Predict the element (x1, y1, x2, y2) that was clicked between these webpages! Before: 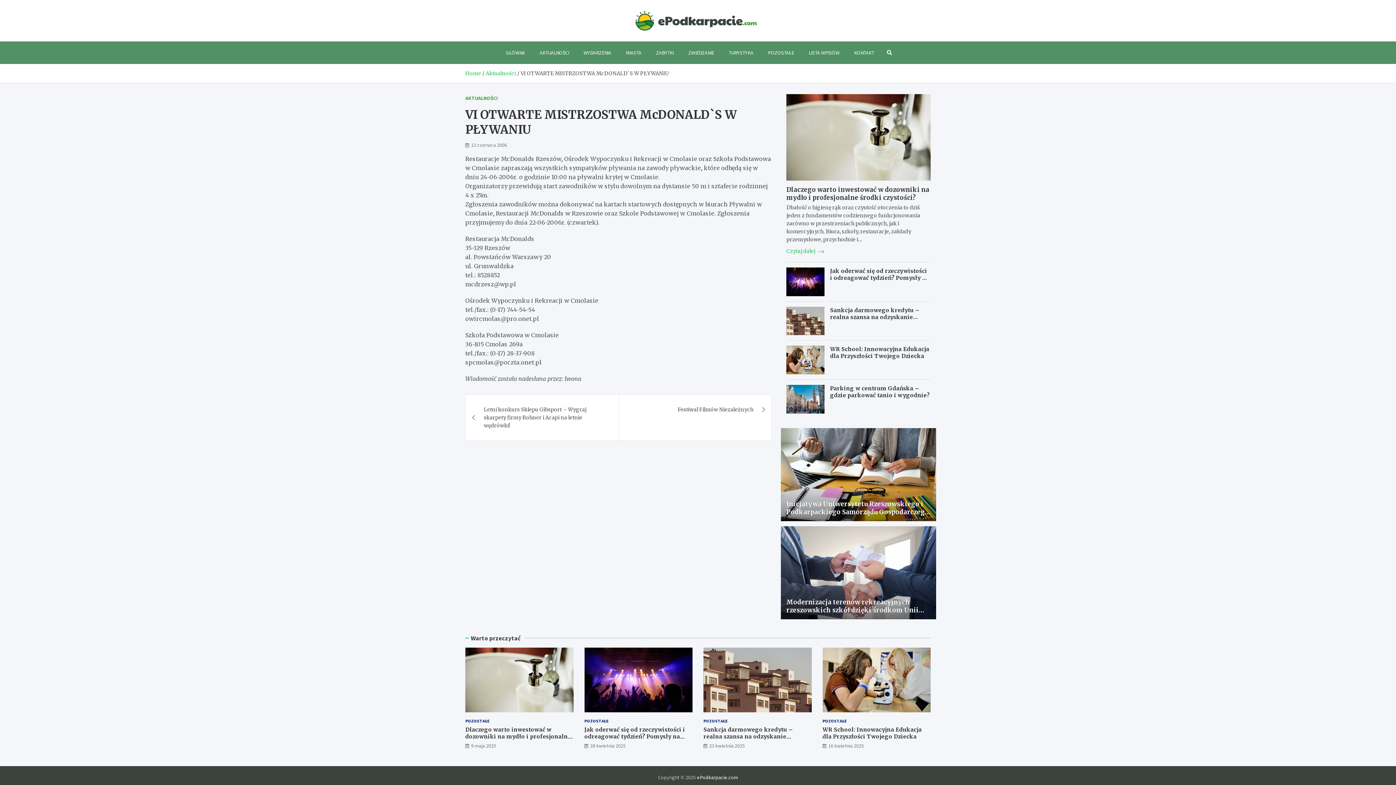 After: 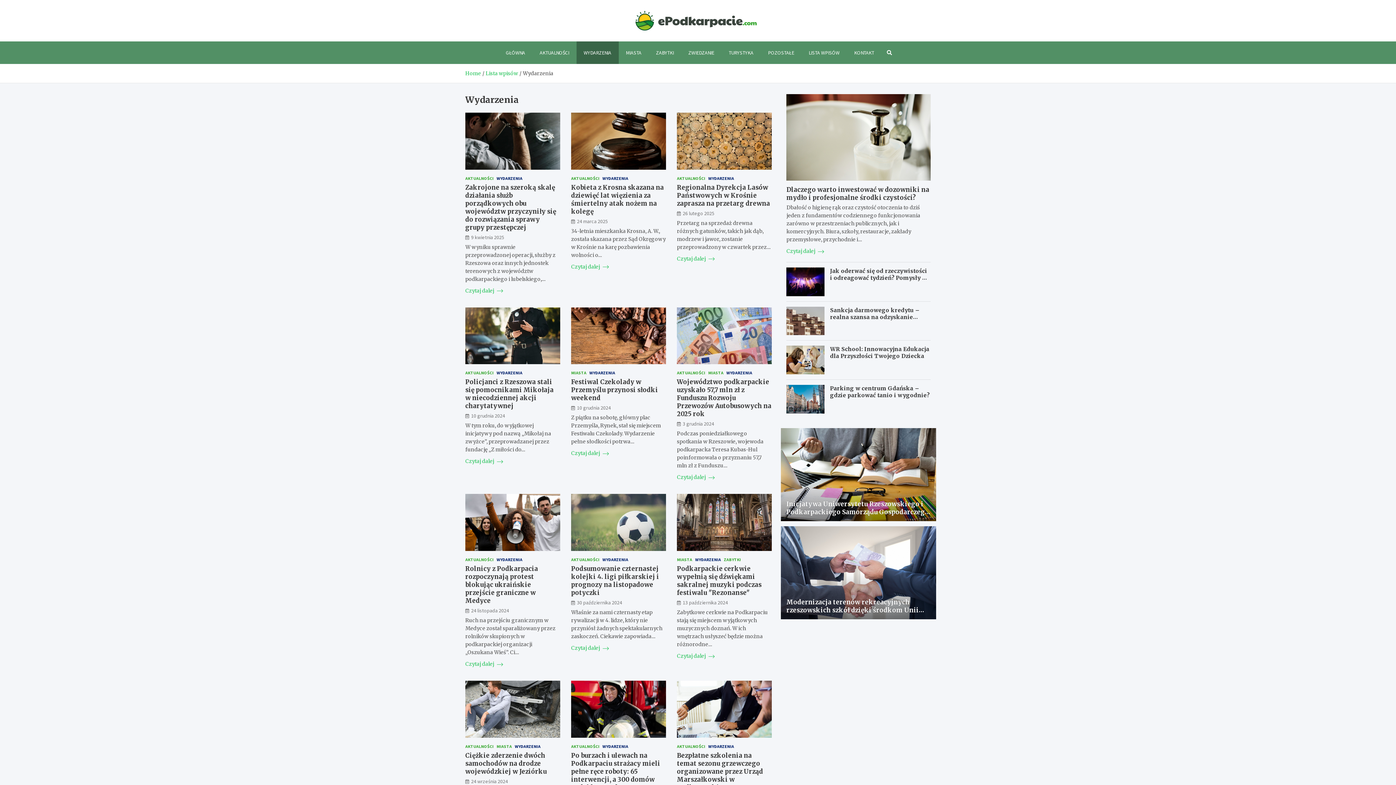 Action: bbox: (576, 41, 618, 64) label: WYDARZENIA